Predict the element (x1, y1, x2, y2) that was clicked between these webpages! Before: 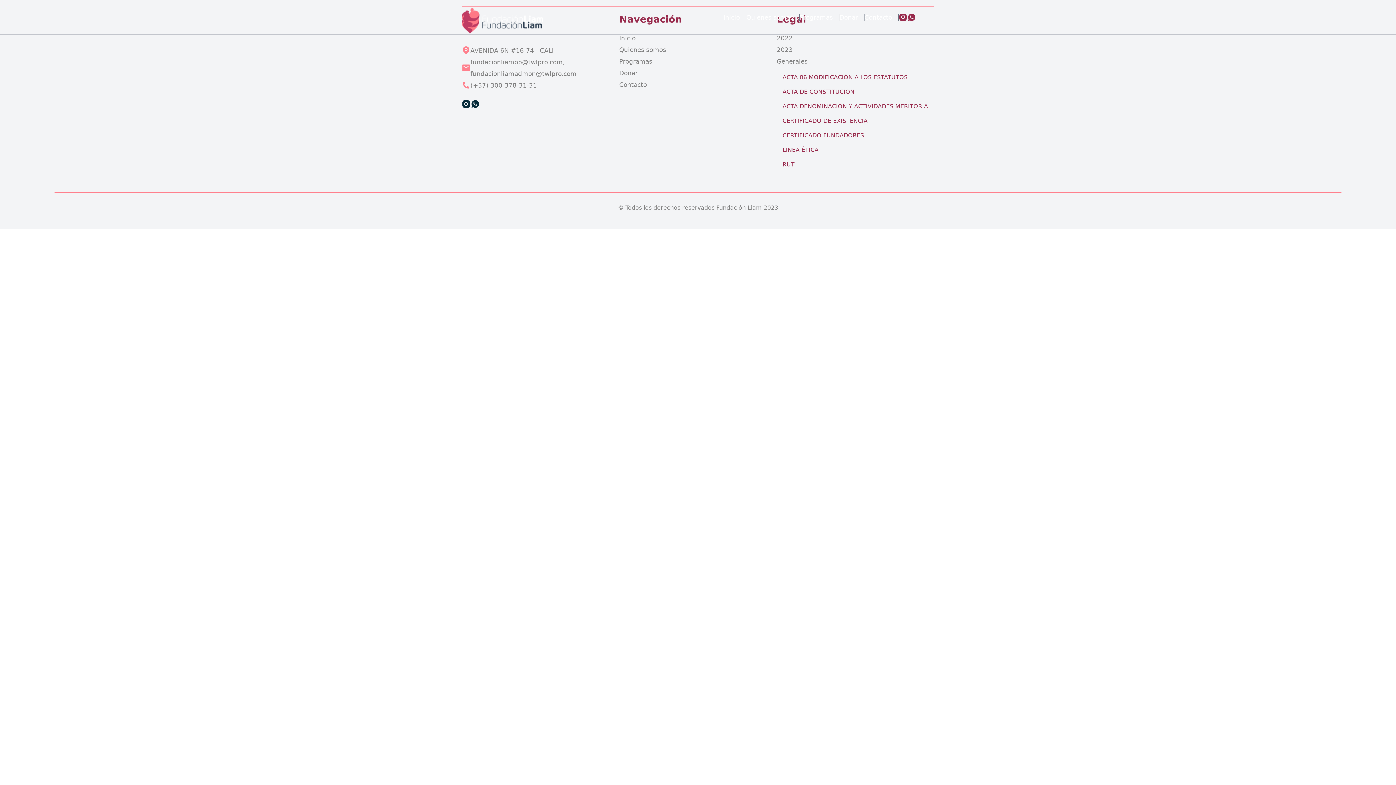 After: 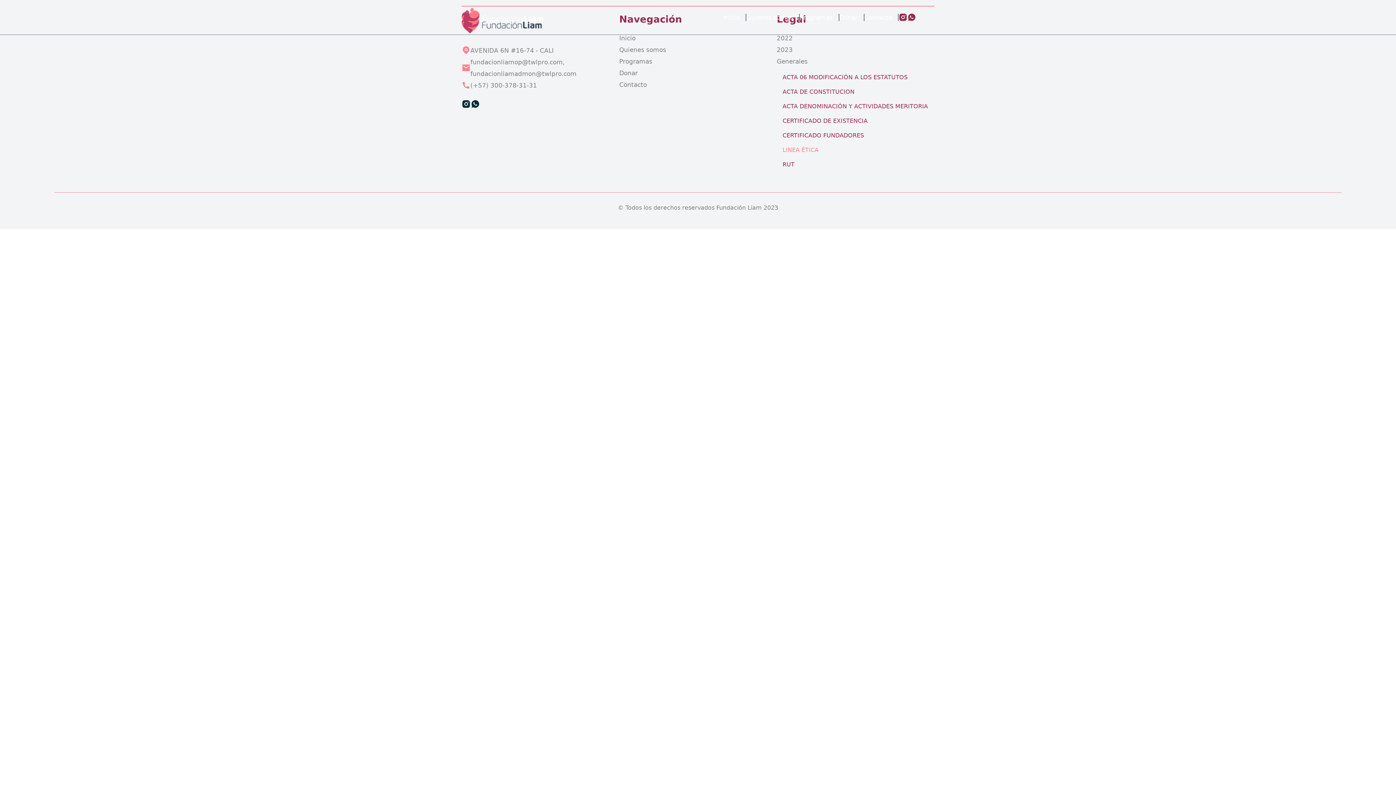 Action: bbox: (776, 142, 934, 157) label: LINEA ÉTICA